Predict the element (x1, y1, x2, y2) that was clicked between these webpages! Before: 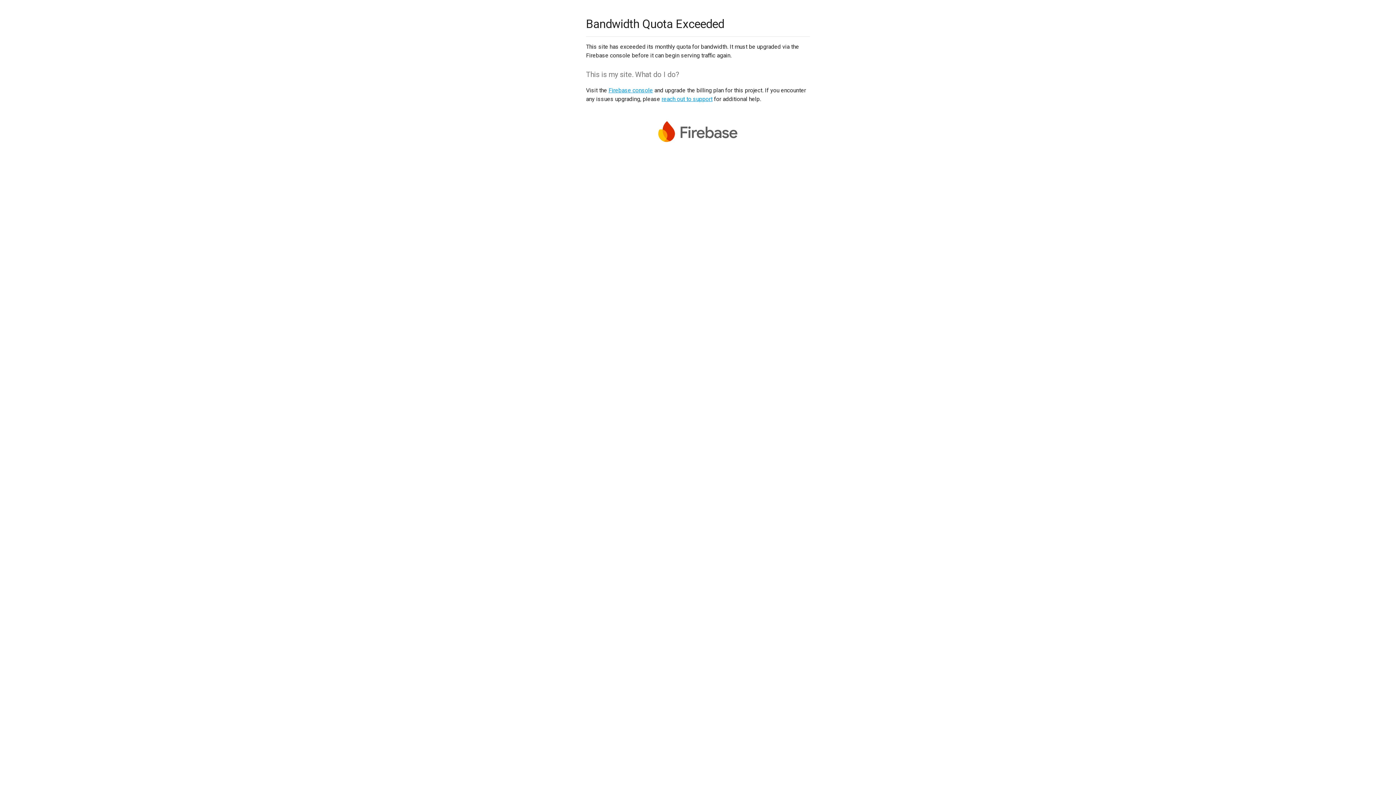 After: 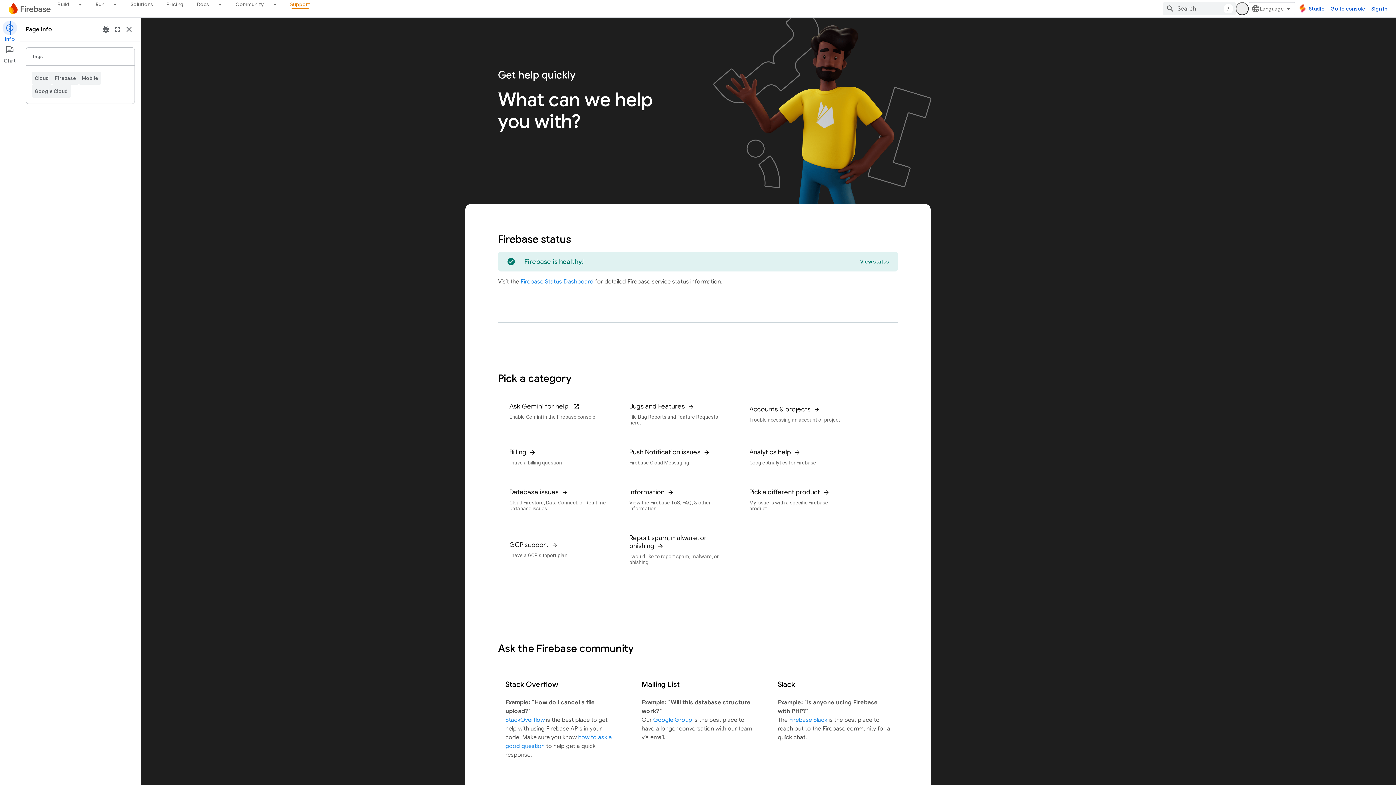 Action: label: reach out to support bbox: (661, 95, 712, 102)